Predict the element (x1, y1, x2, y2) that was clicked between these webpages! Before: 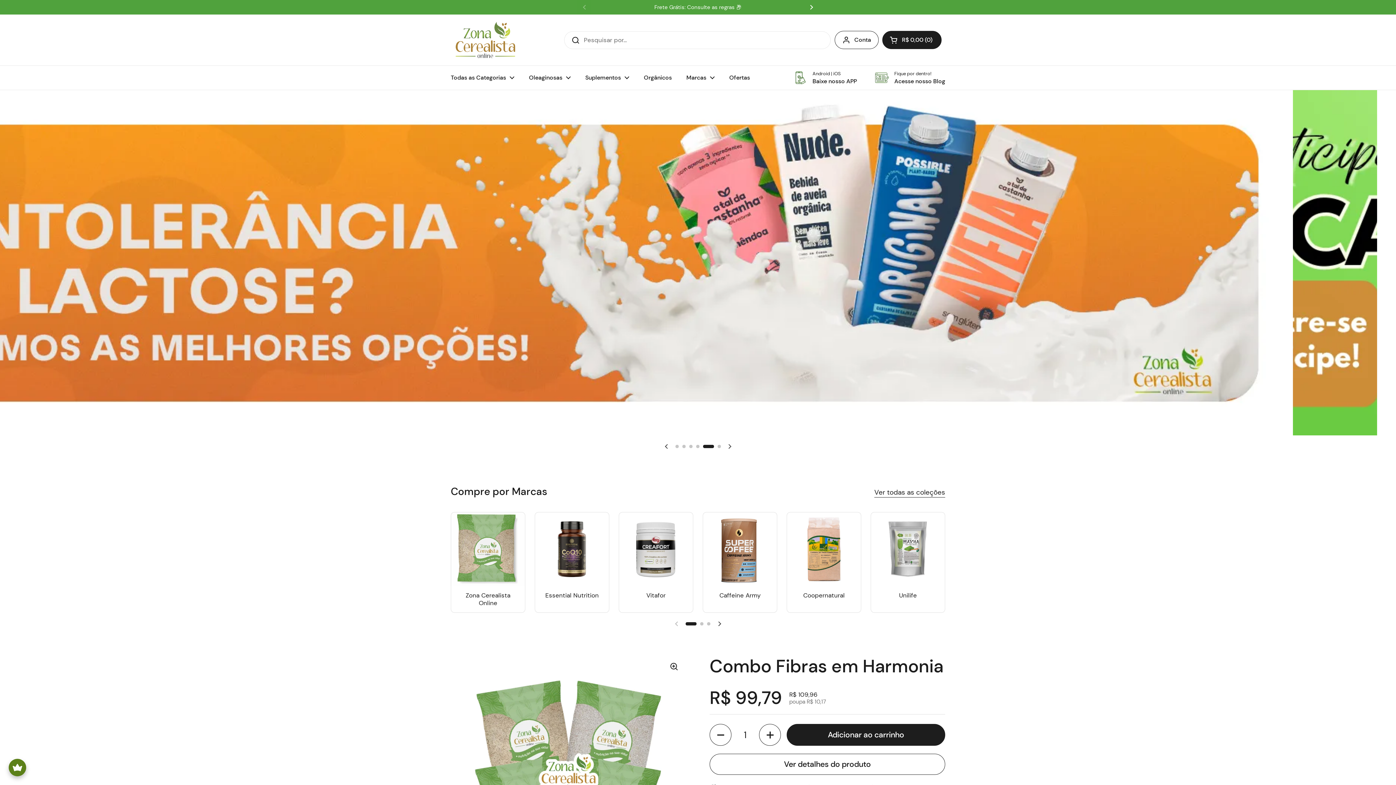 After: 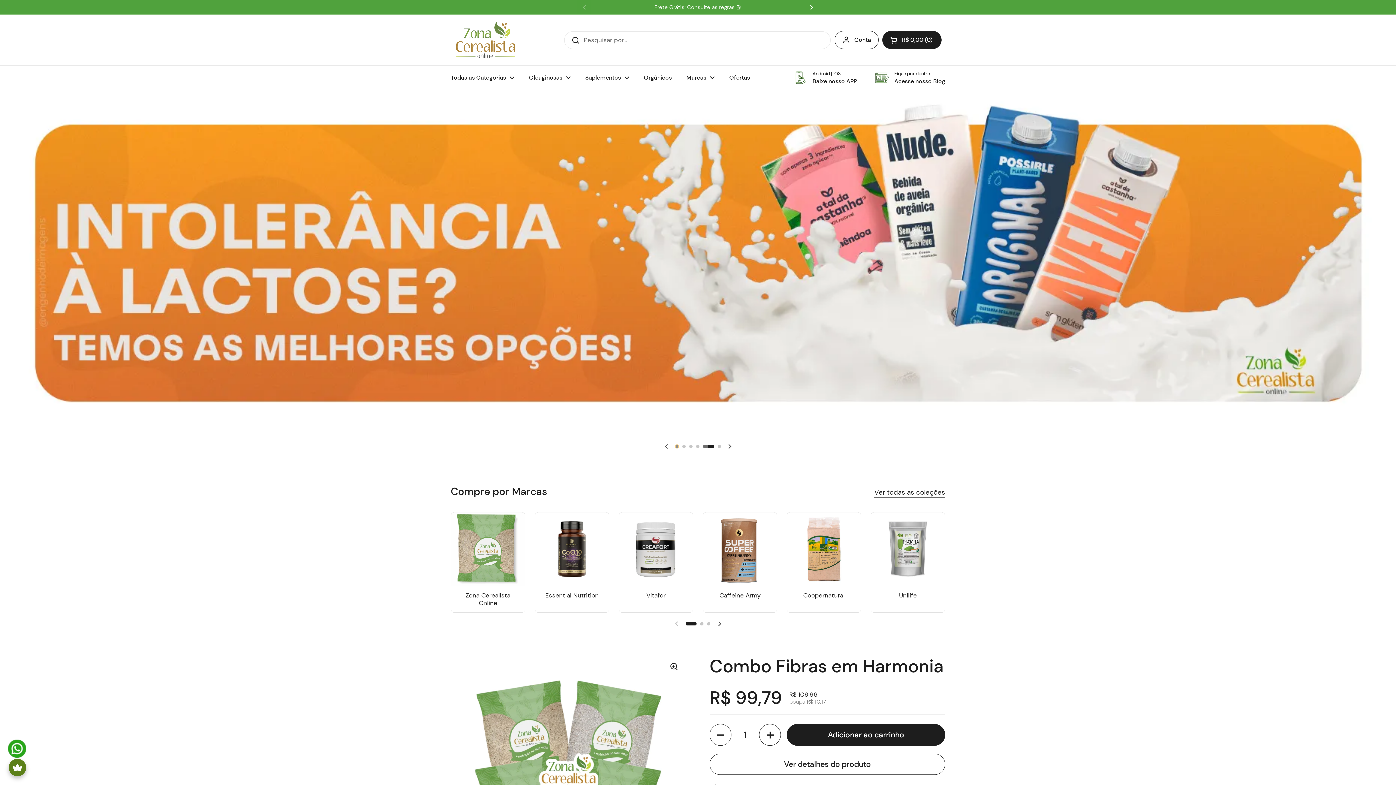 Action: label: Mostrar slide 1 bbox: (675, 444, 678, 448)